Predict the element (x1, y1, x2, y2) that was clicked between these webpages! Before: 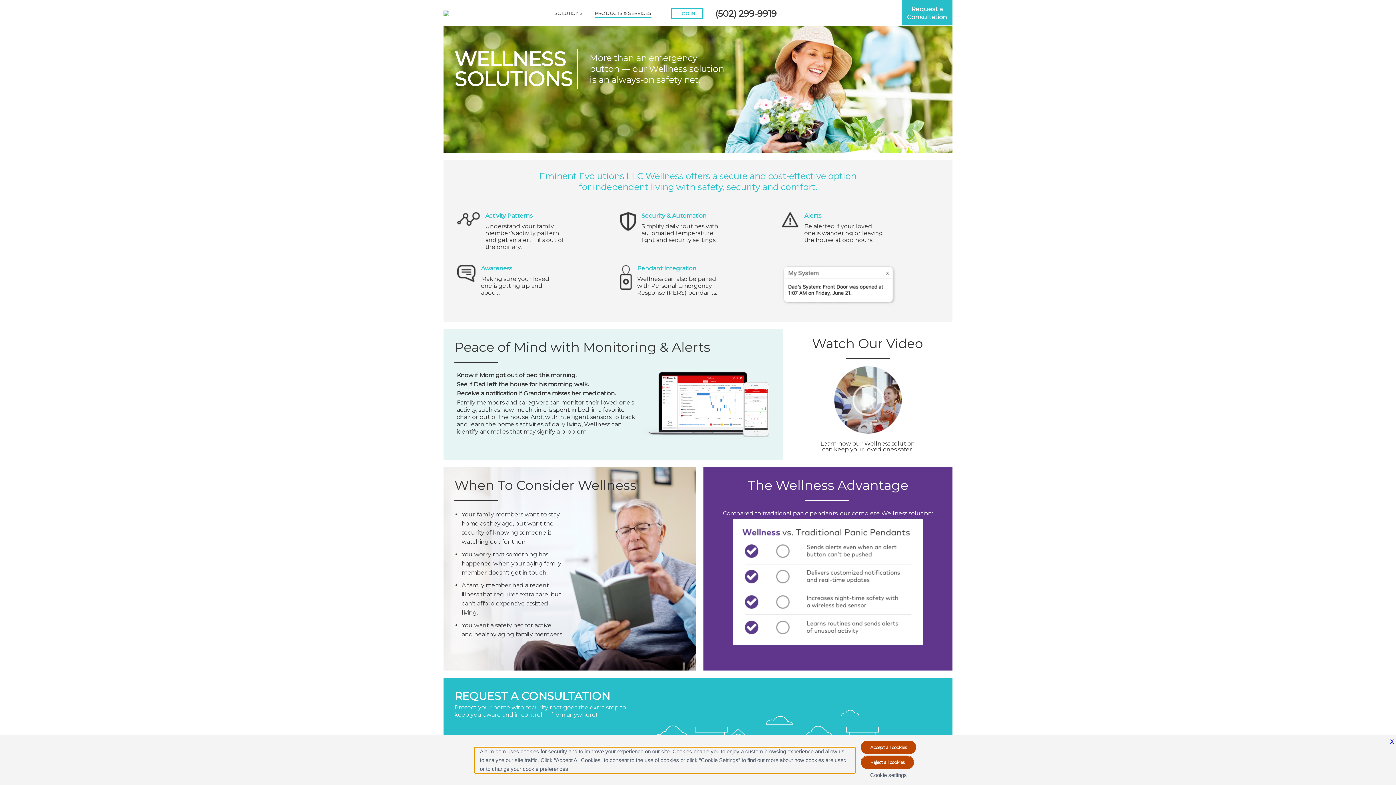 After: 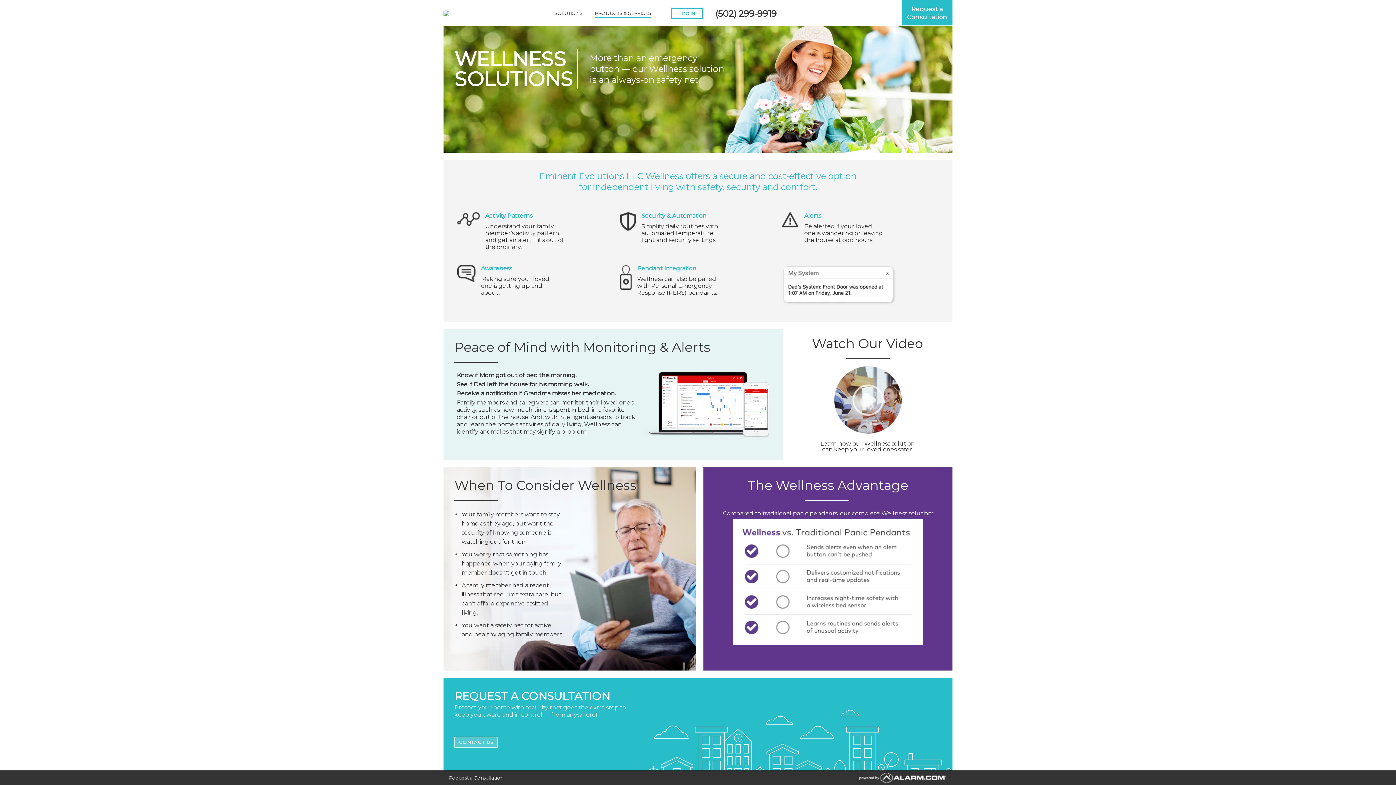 Action: bbox: (1390, 737, 1394, 746) label: close